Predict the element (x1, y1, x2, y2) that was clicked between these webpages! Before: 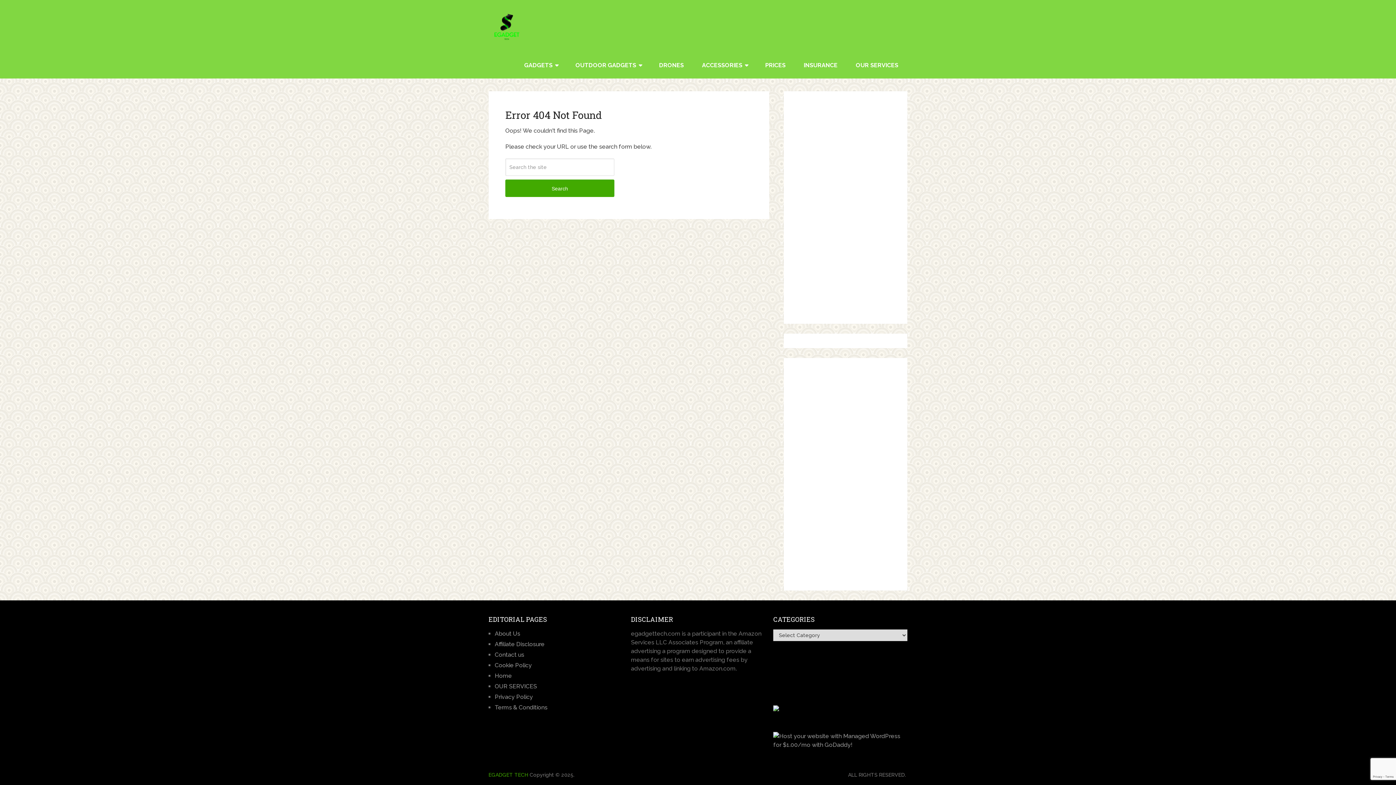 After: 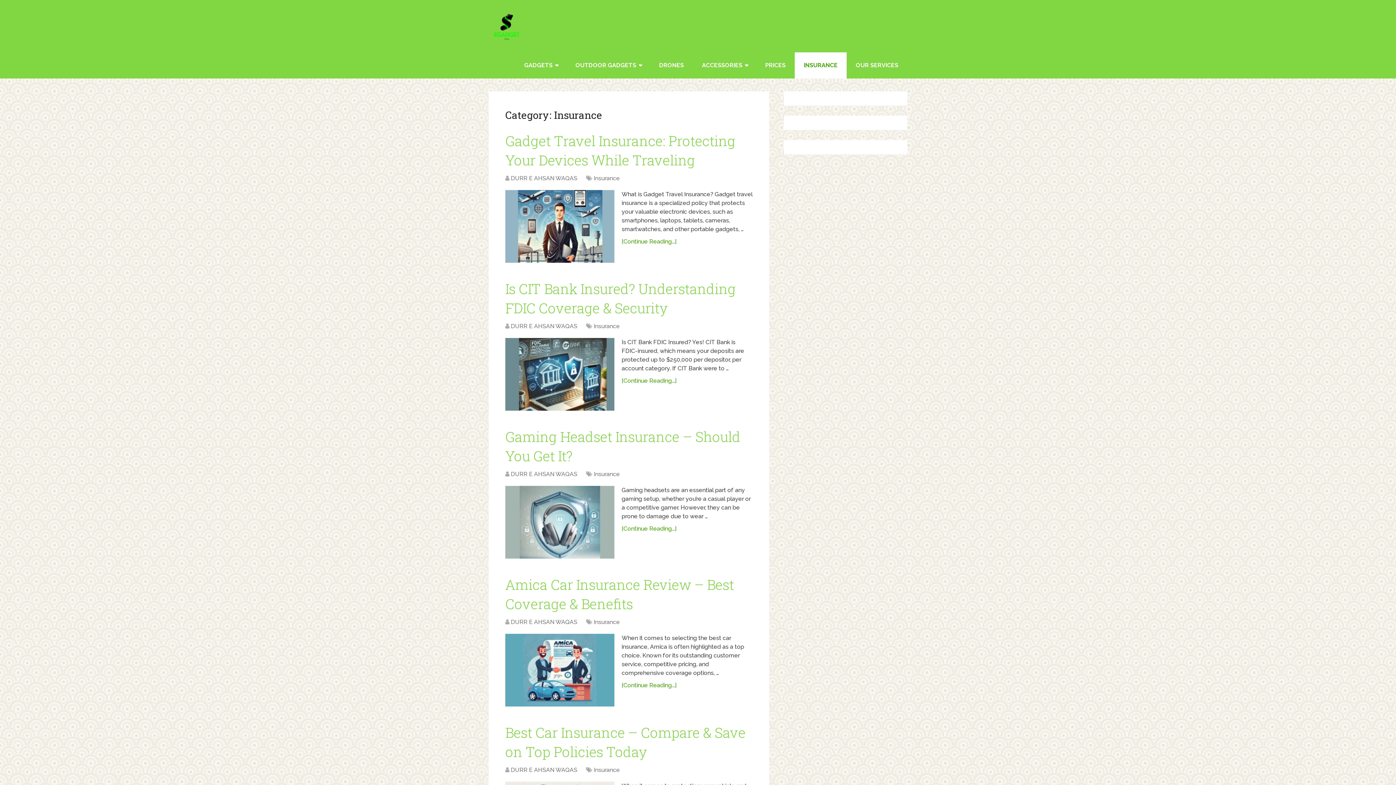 Action: label: INSURANCE bbox: (794, 52, 846, 78)